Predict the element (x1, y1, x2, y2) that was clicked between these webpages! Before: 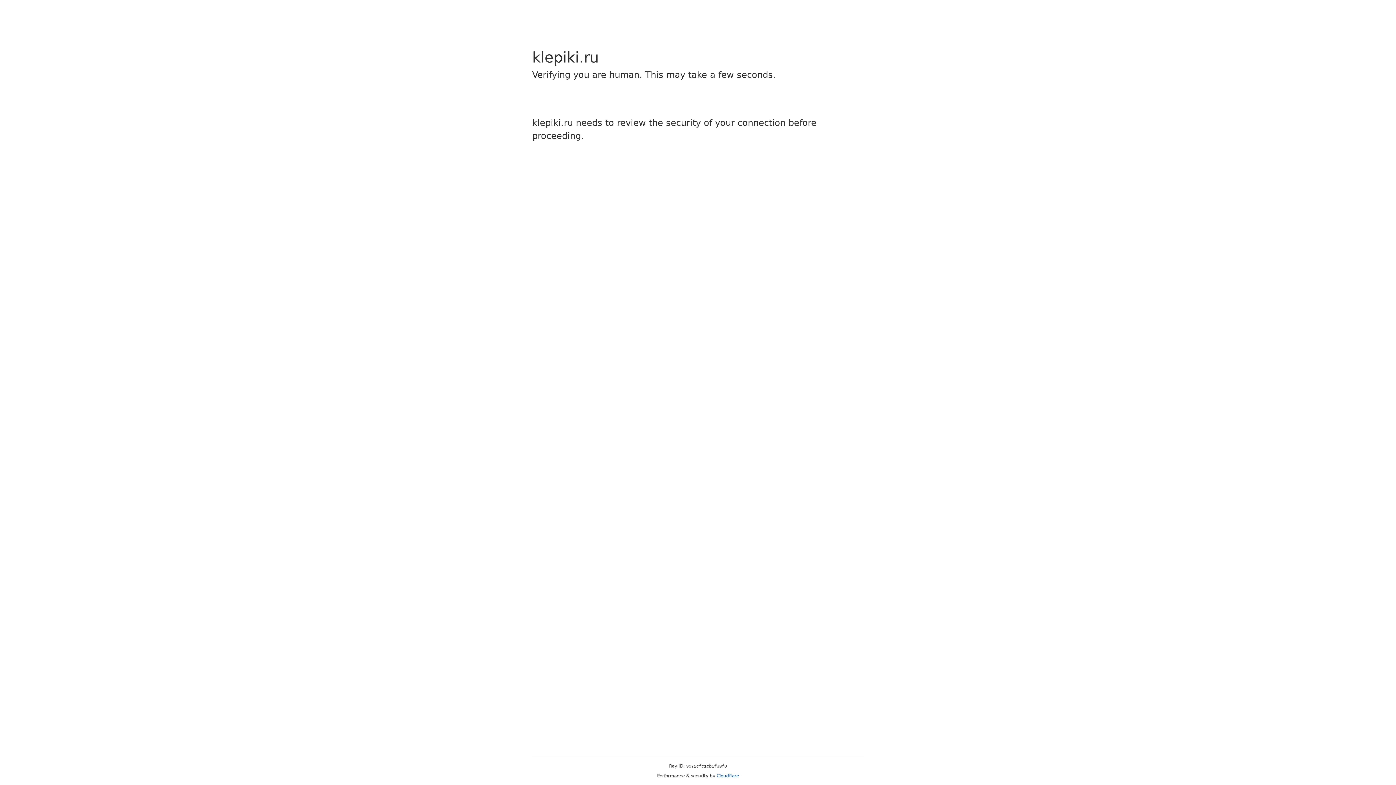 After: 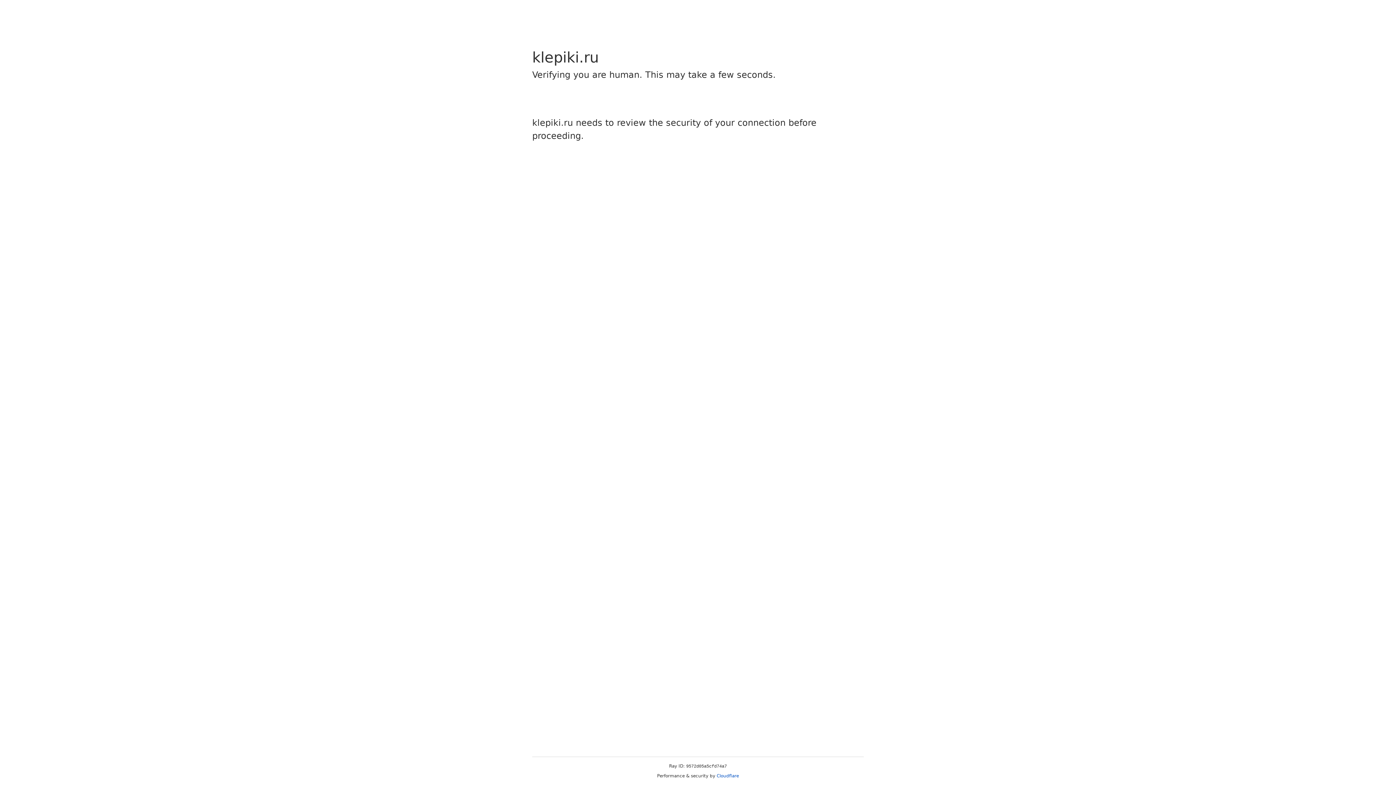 Action: label: Cloudflare bbox: (716, 773, 739, 778)